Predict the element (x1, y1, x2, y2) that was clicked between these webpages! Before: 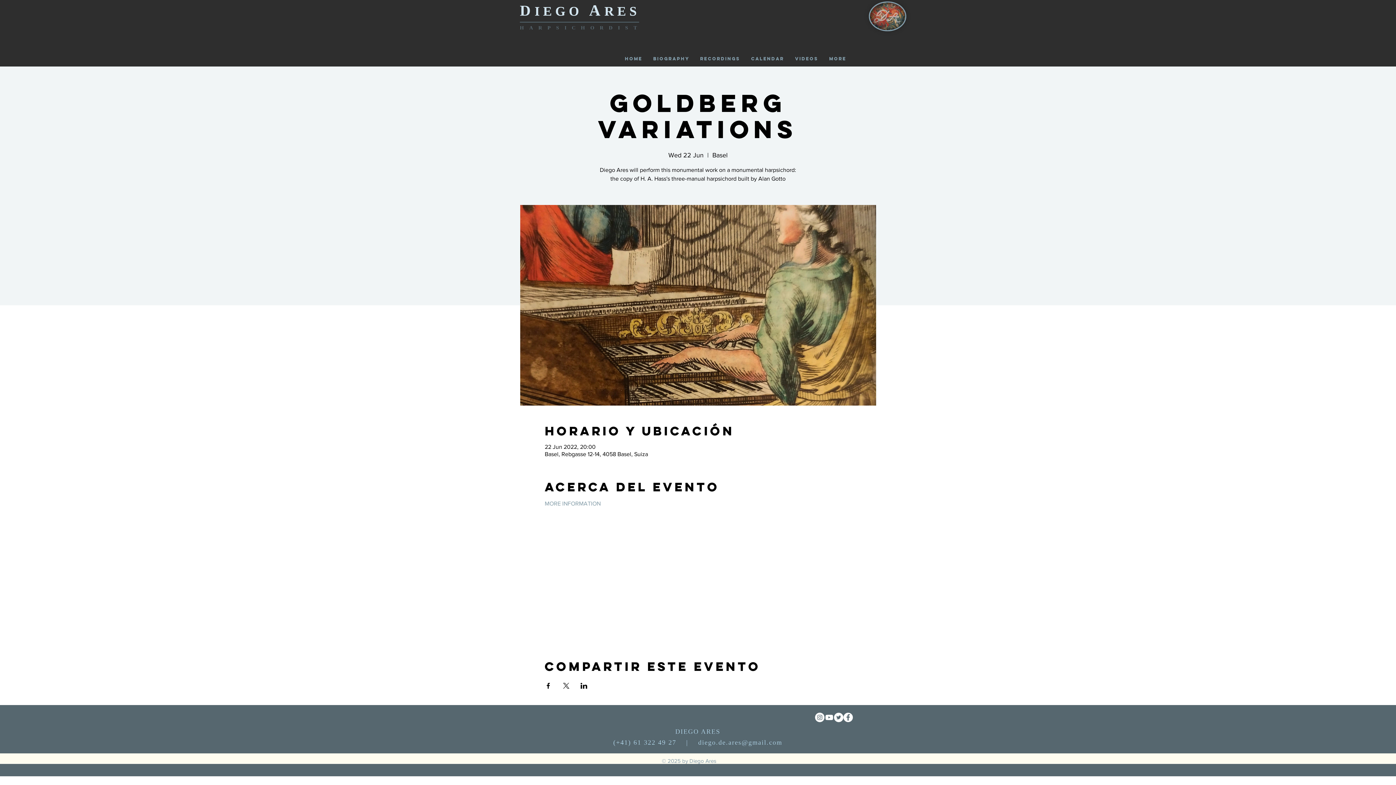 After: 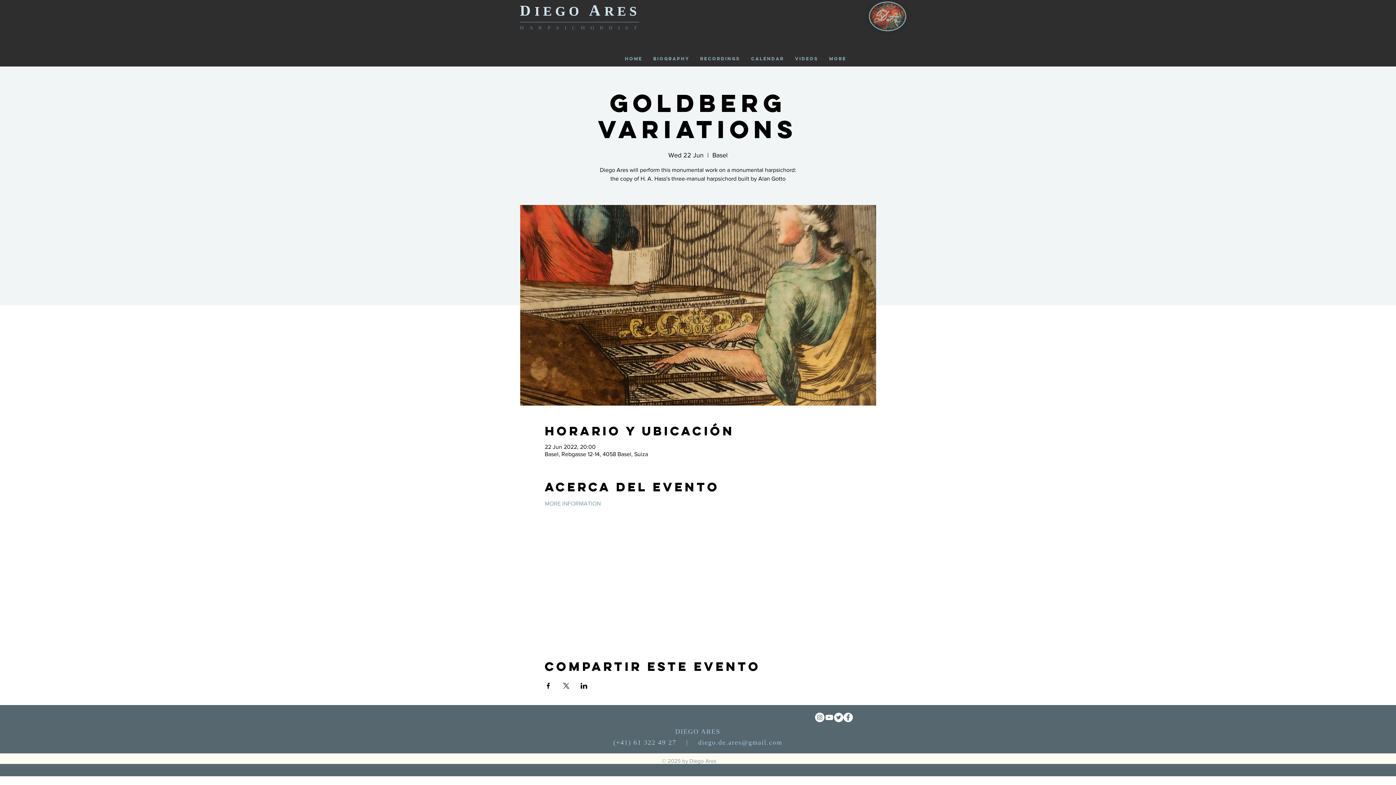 Action: bbox: (824, 713, 834, 722)